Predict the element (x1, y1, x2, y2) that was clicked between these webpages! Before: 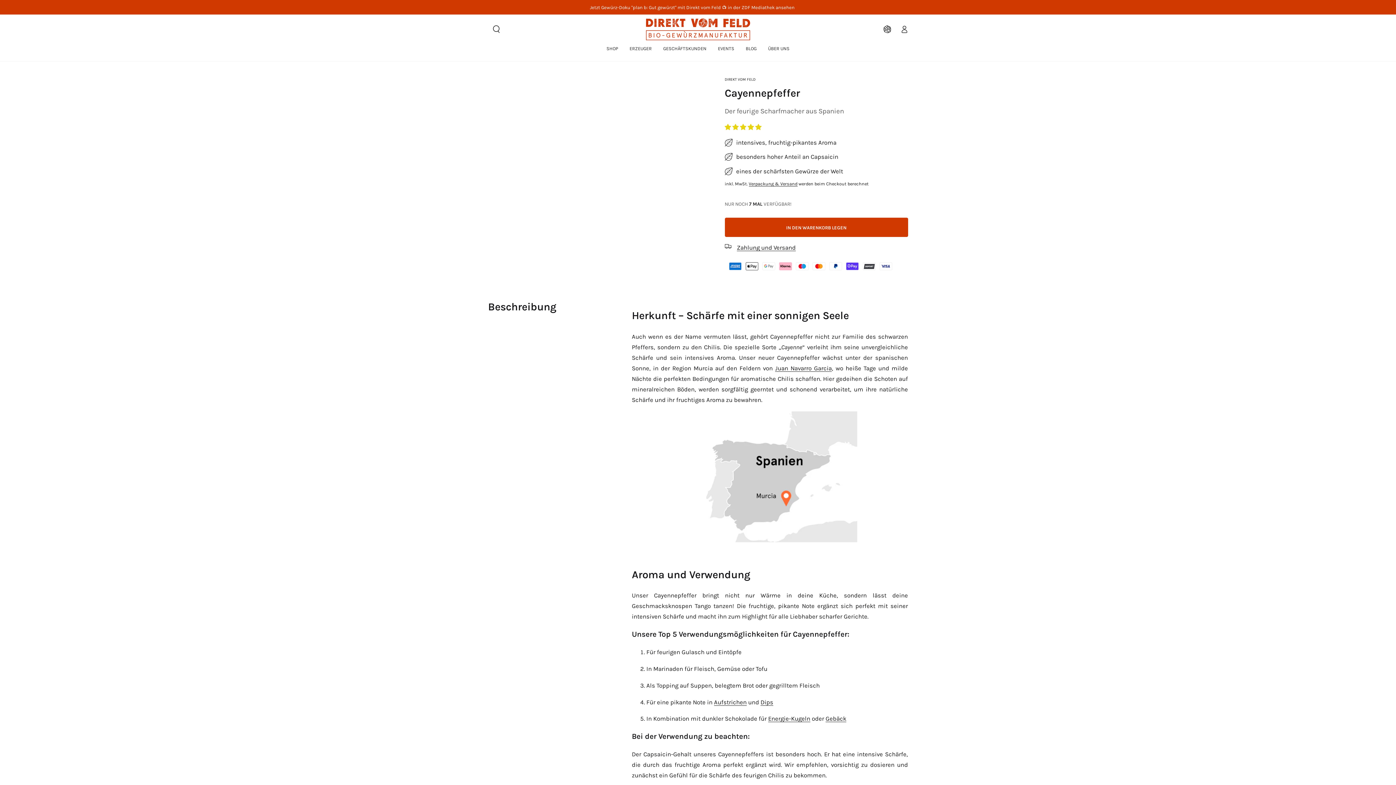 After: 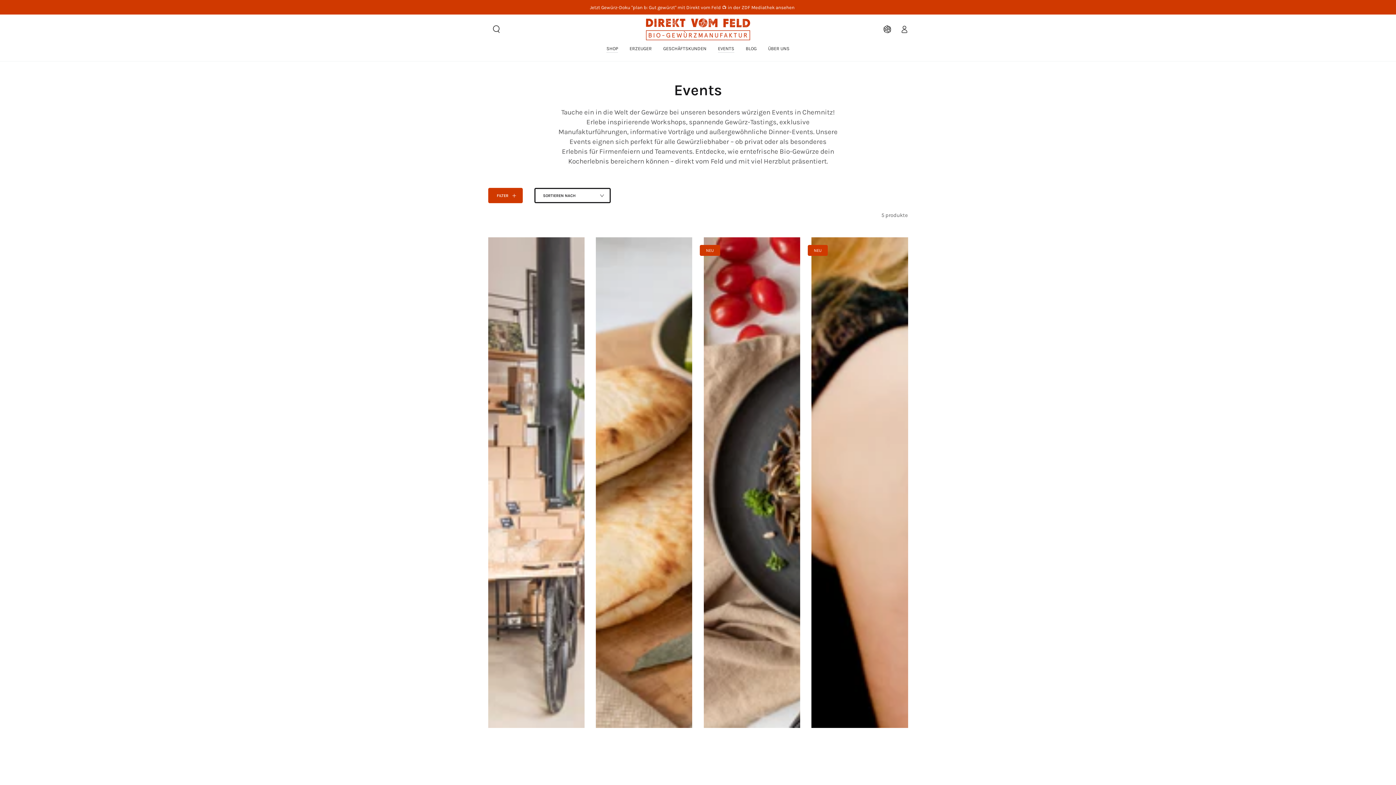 Action: label: EVENTS bbox: (712, 40, 740, 57)